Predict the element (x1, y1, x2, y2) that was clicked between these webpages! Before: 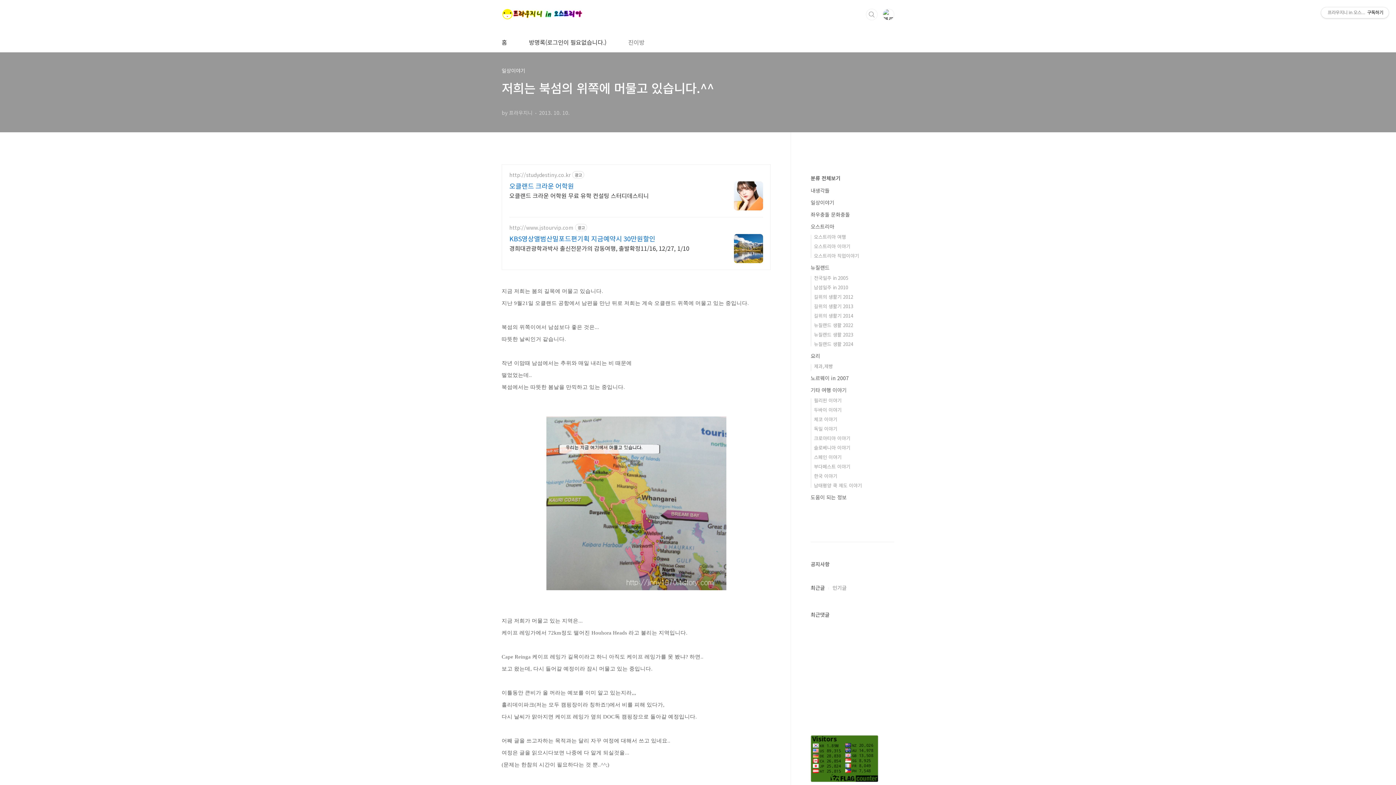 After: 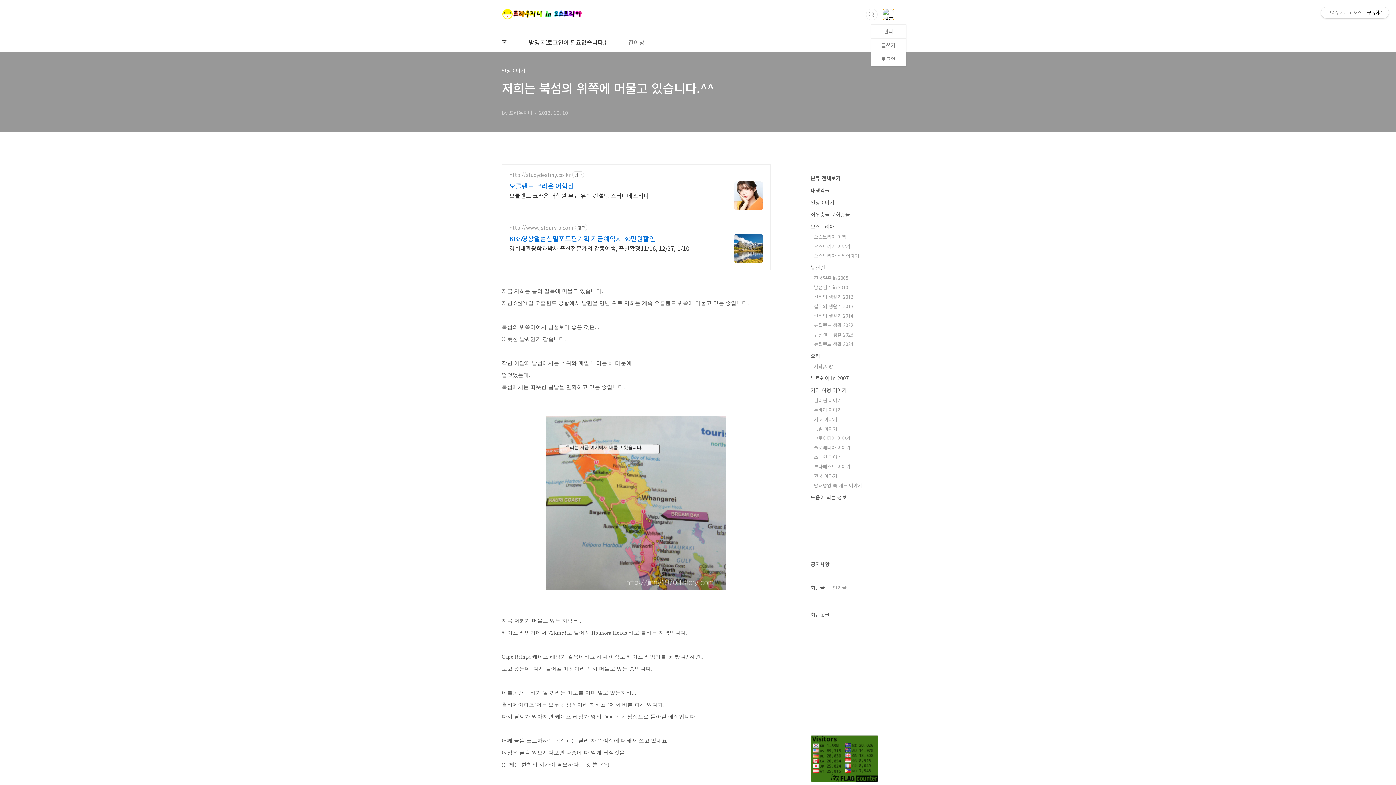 Action: bbox: (882, 8, 894, 20)